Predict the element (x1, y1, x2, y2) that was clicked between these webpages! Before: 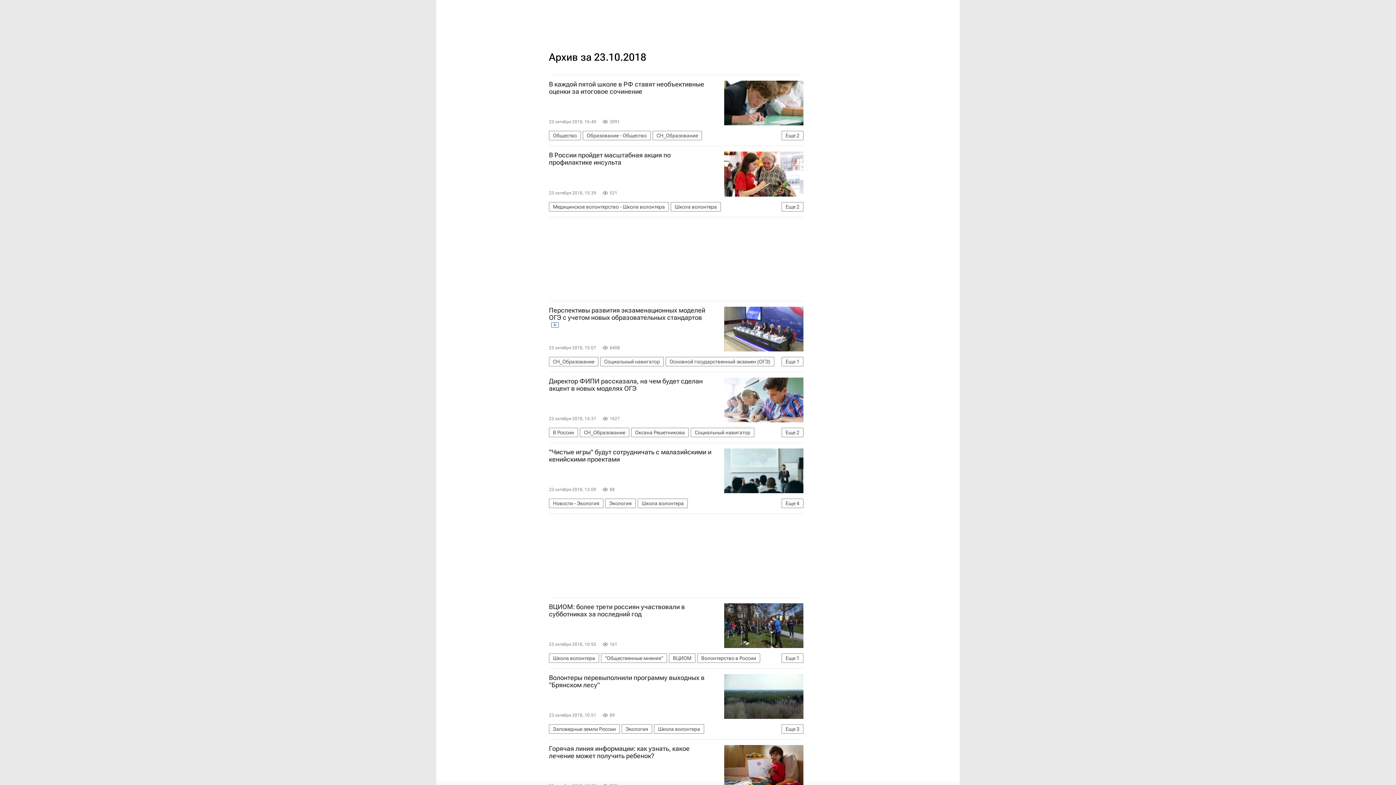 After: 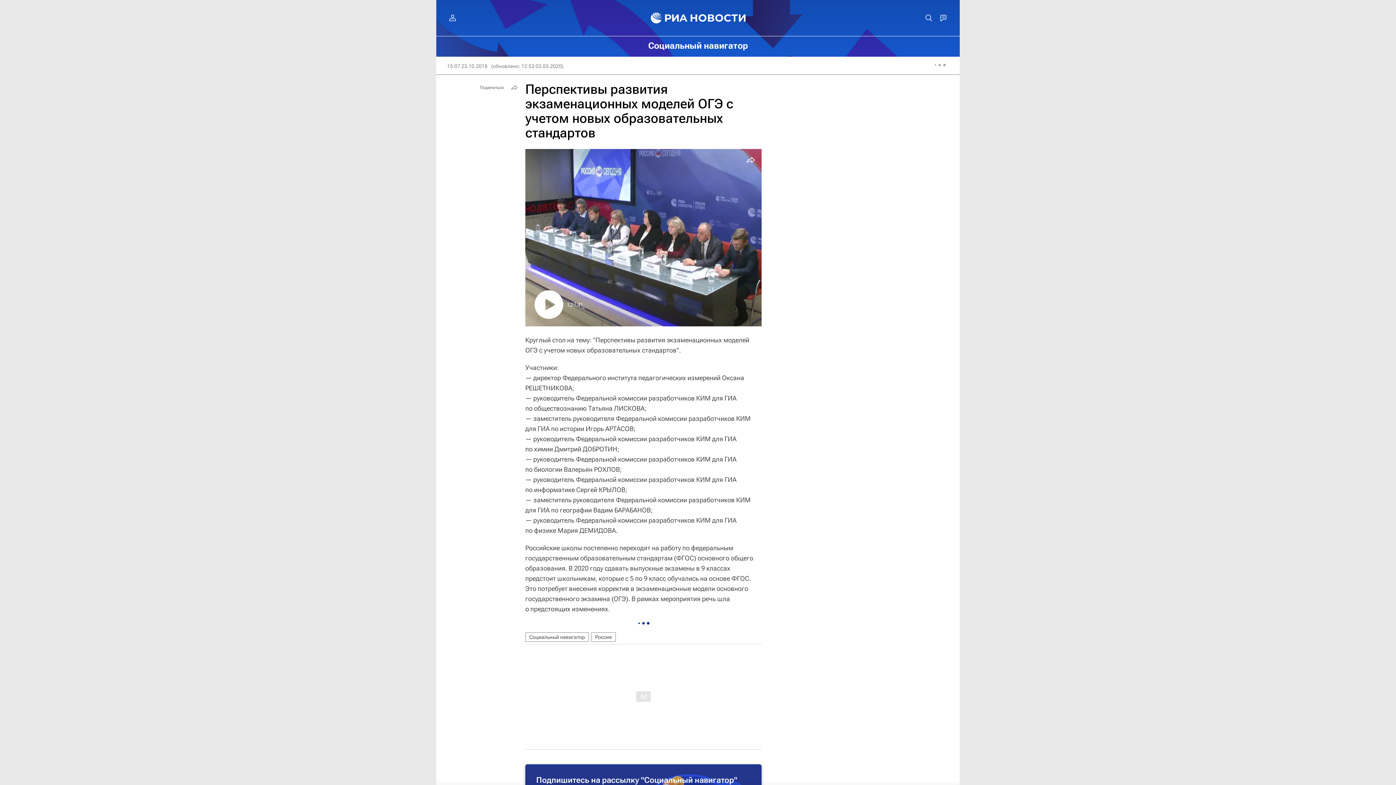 Action: bbox: (724, 306, 803, 351)